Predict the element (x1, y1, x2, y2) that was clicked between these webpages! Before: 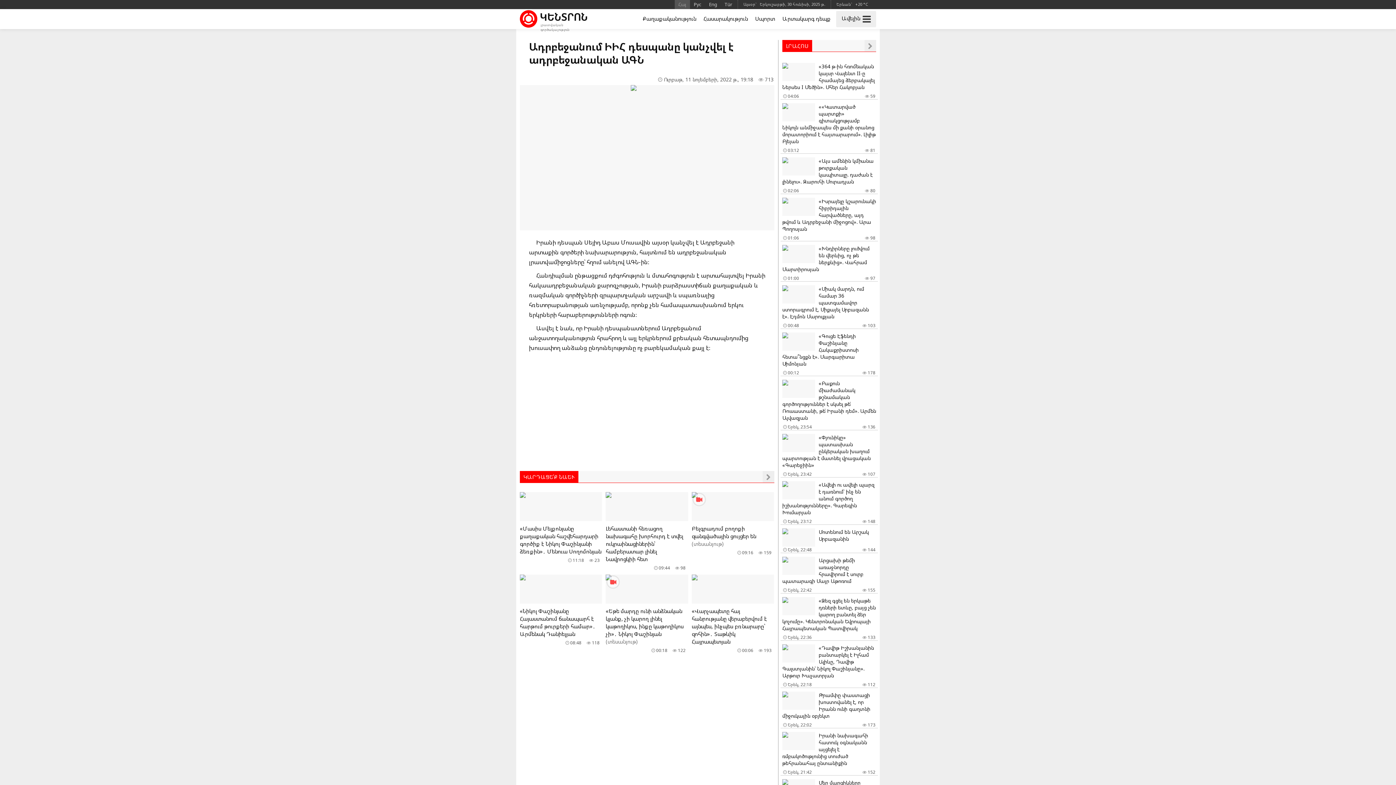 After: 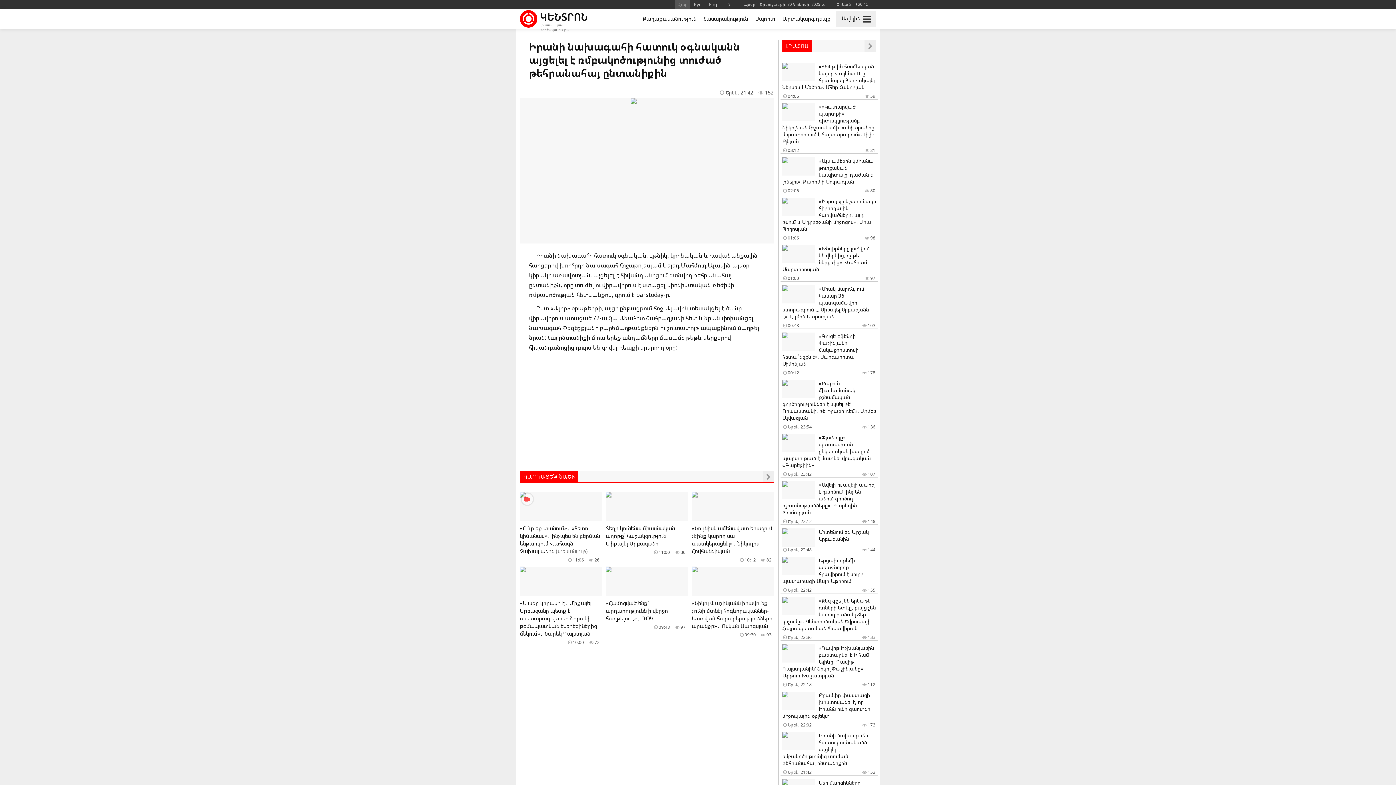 Action: label: Իրանի նախագահի հատուկ օգնականն այցելել է ռմբակոծությունից տուժած թեհրանահայ ընտանիքին
 152
 Երեկ, 21:42 bbox: (780, 730, 878, 776)